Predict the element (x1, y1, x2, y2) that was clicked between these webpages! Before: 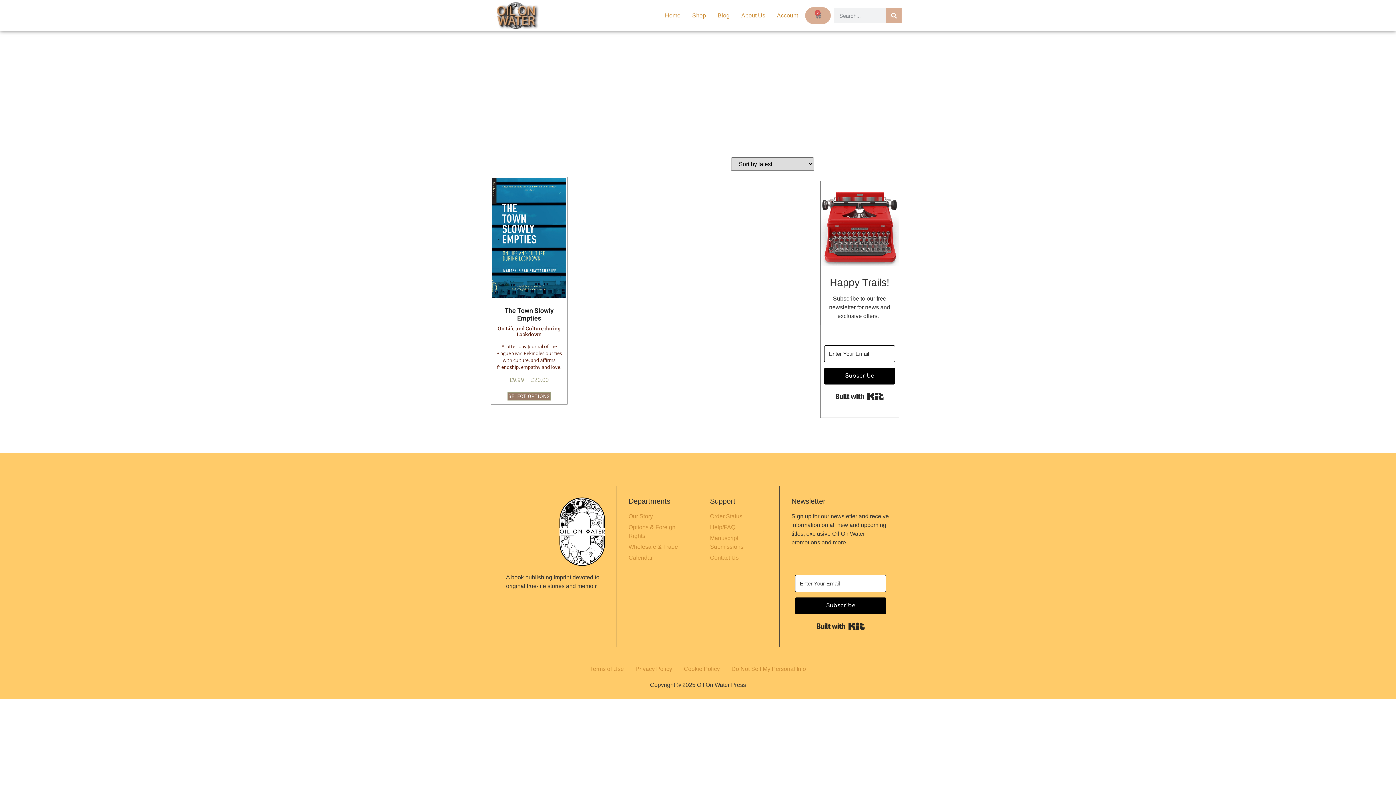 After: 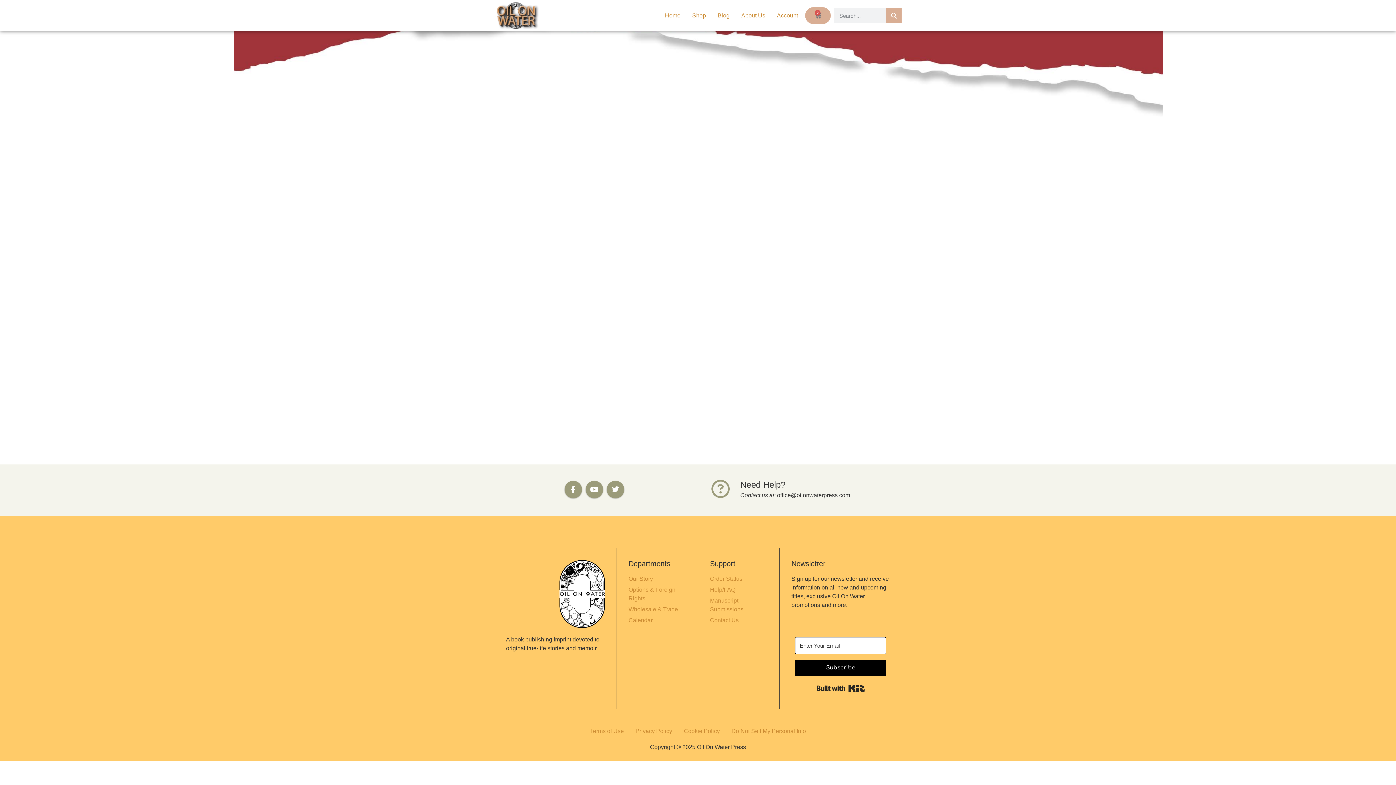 Action: bbox: (710, 534, 768, 551) label: Manuscript Submissions